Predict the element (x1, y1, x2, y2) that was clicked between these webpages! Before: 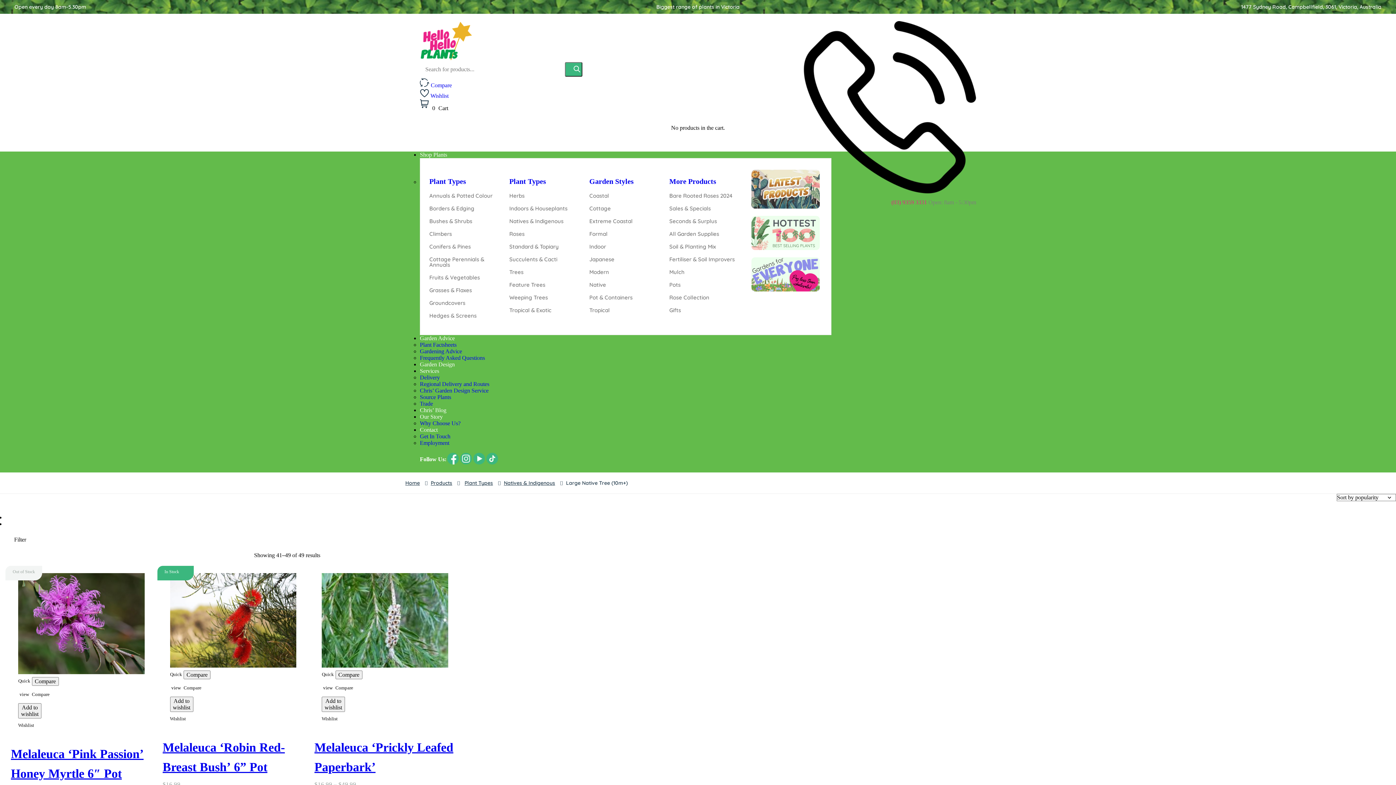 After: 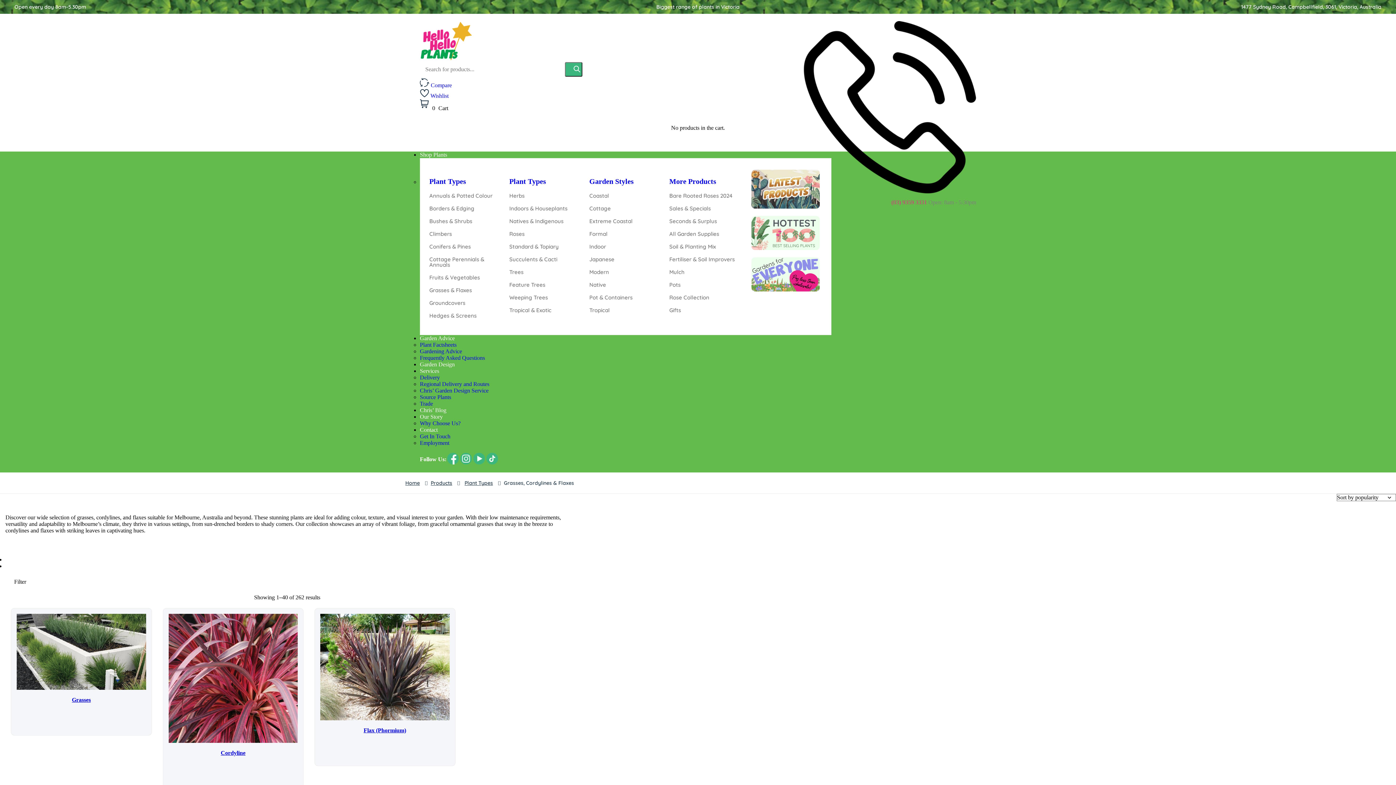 Action: label: Grasses & Flaxes bbox: (429, 287, 502, 293)